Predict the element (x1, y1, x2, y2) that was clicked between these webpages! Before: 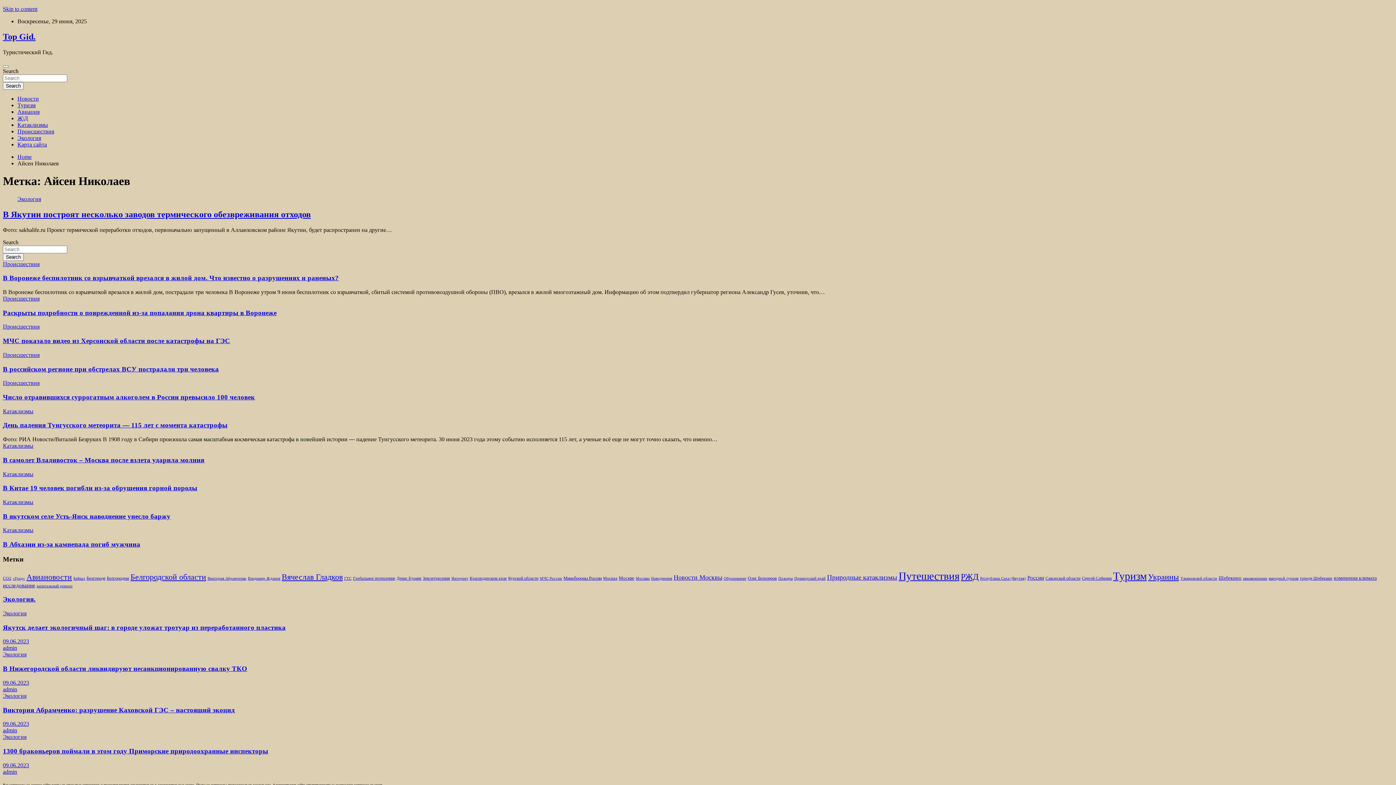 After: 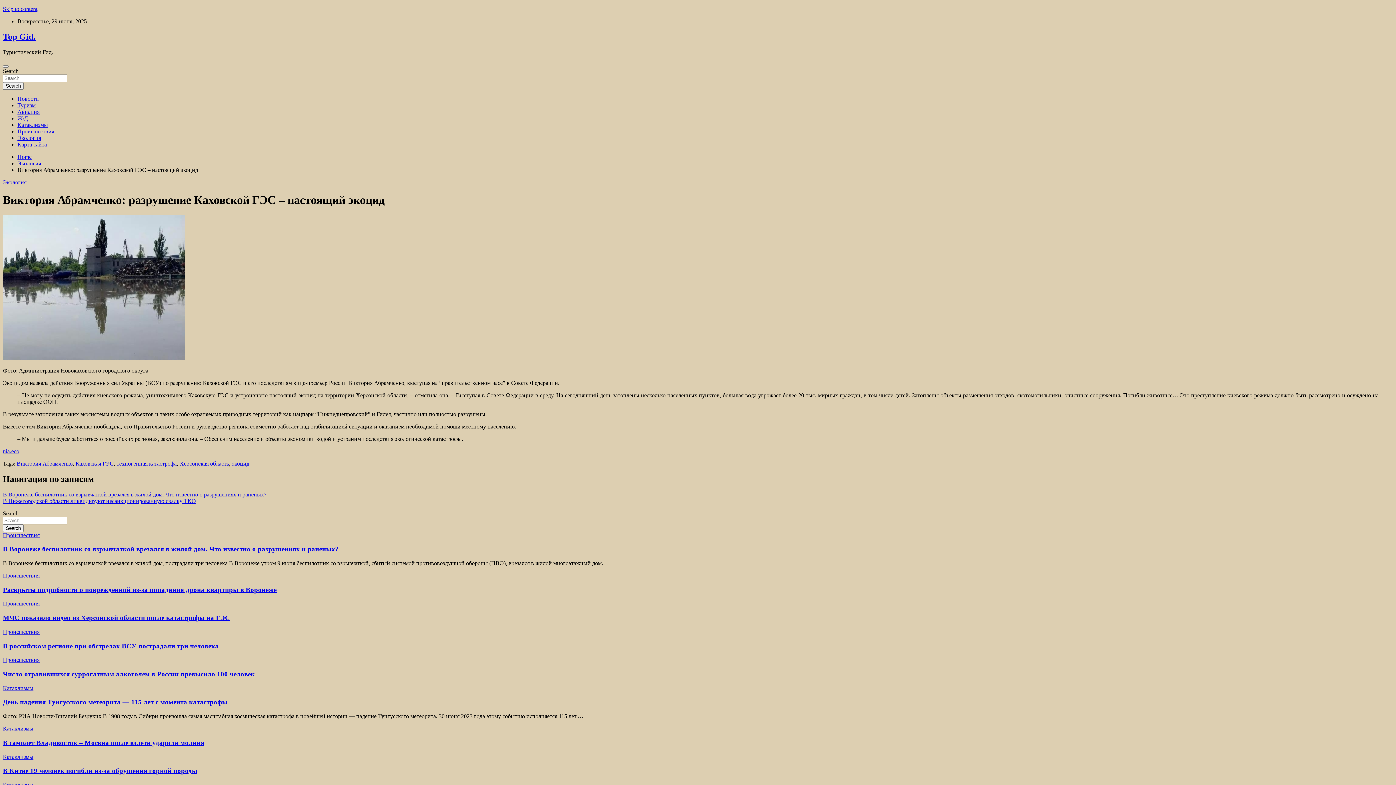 Action: bbox: (2, 706, 234, 714) label: Виктория Абрамченко: разрушение Каховской ГЭС – настоящий экоцид